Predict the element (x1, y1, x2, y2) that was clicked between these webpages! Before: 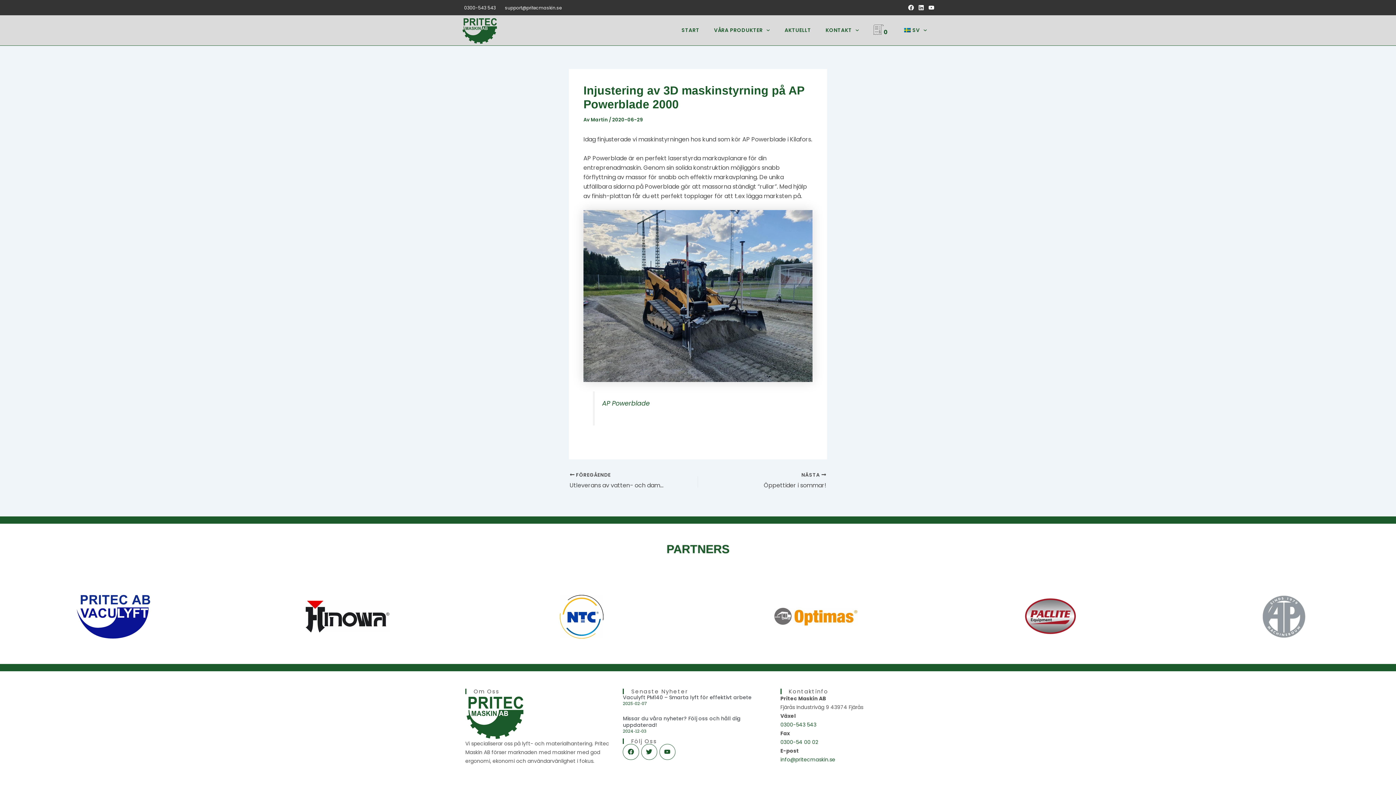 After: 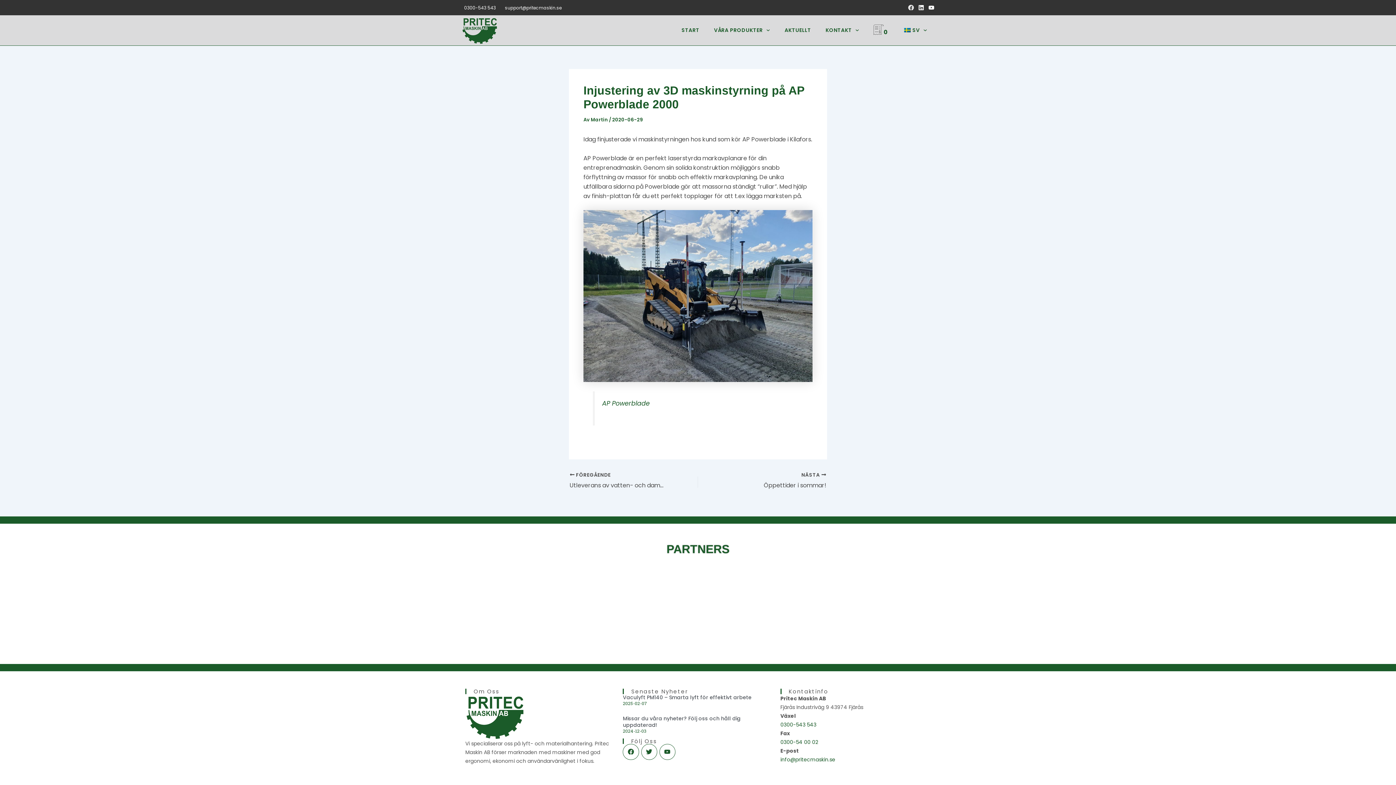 Action: bbox: (908, 4, 914, 10) label: Facebook